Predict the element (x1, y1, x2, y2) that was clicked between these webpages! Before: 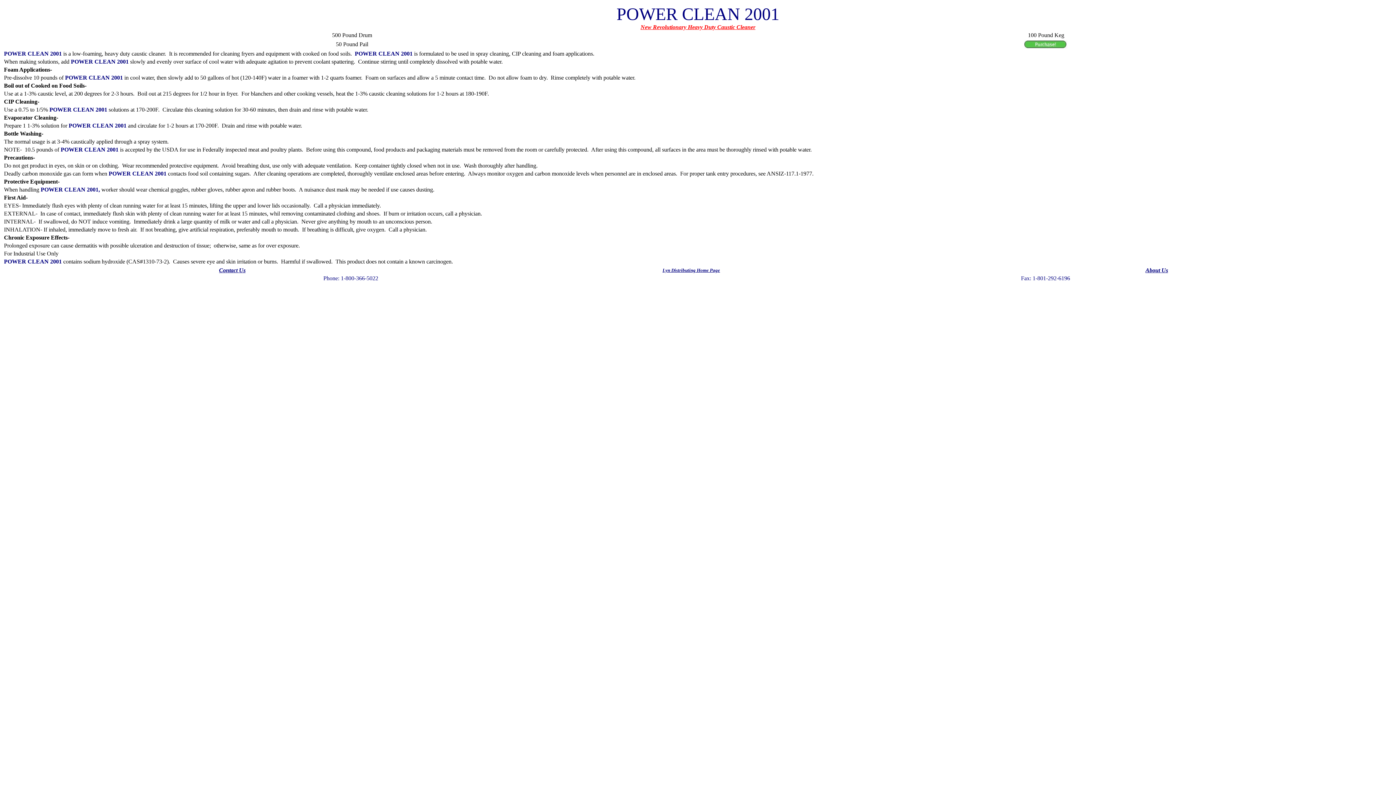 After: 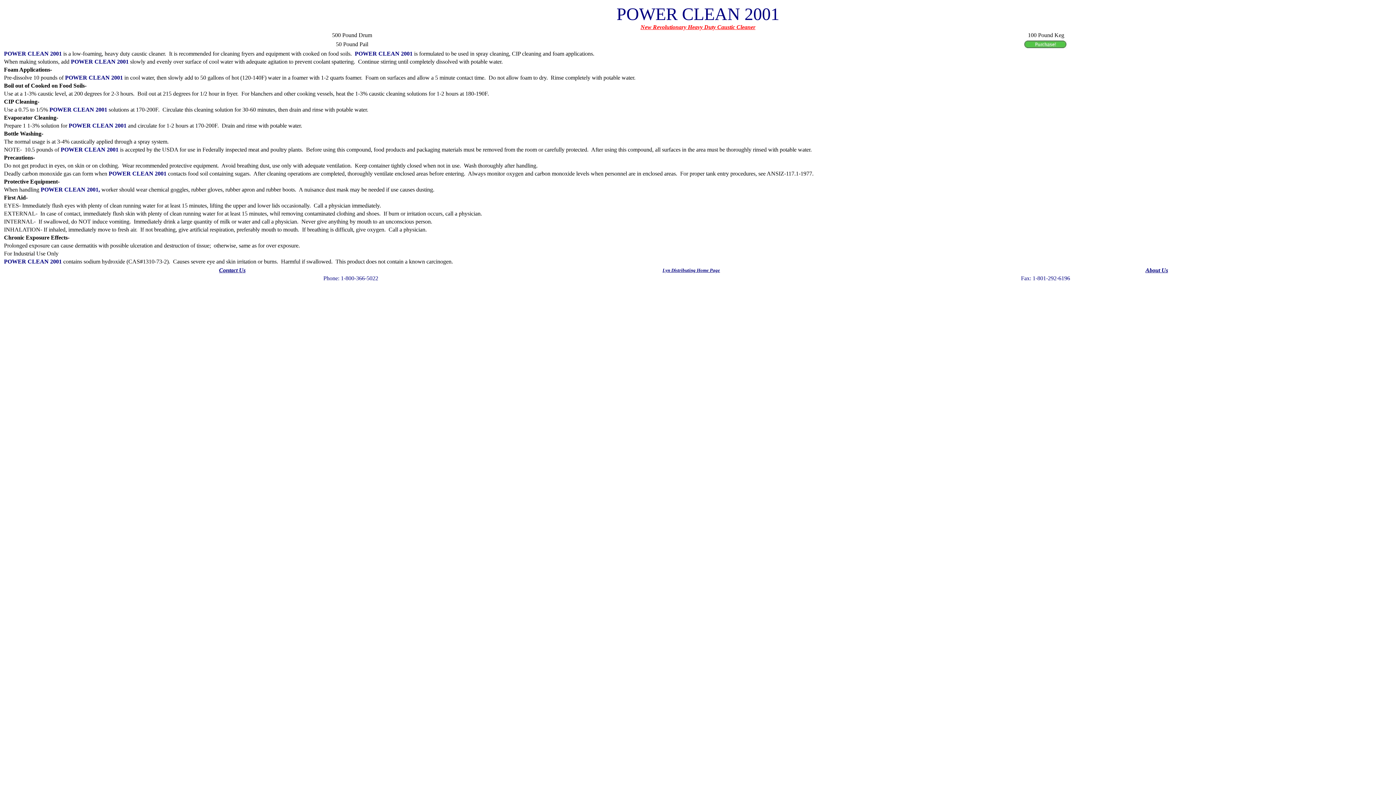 Action: label: Contact Us bbox: (219, 267, 245, 273)